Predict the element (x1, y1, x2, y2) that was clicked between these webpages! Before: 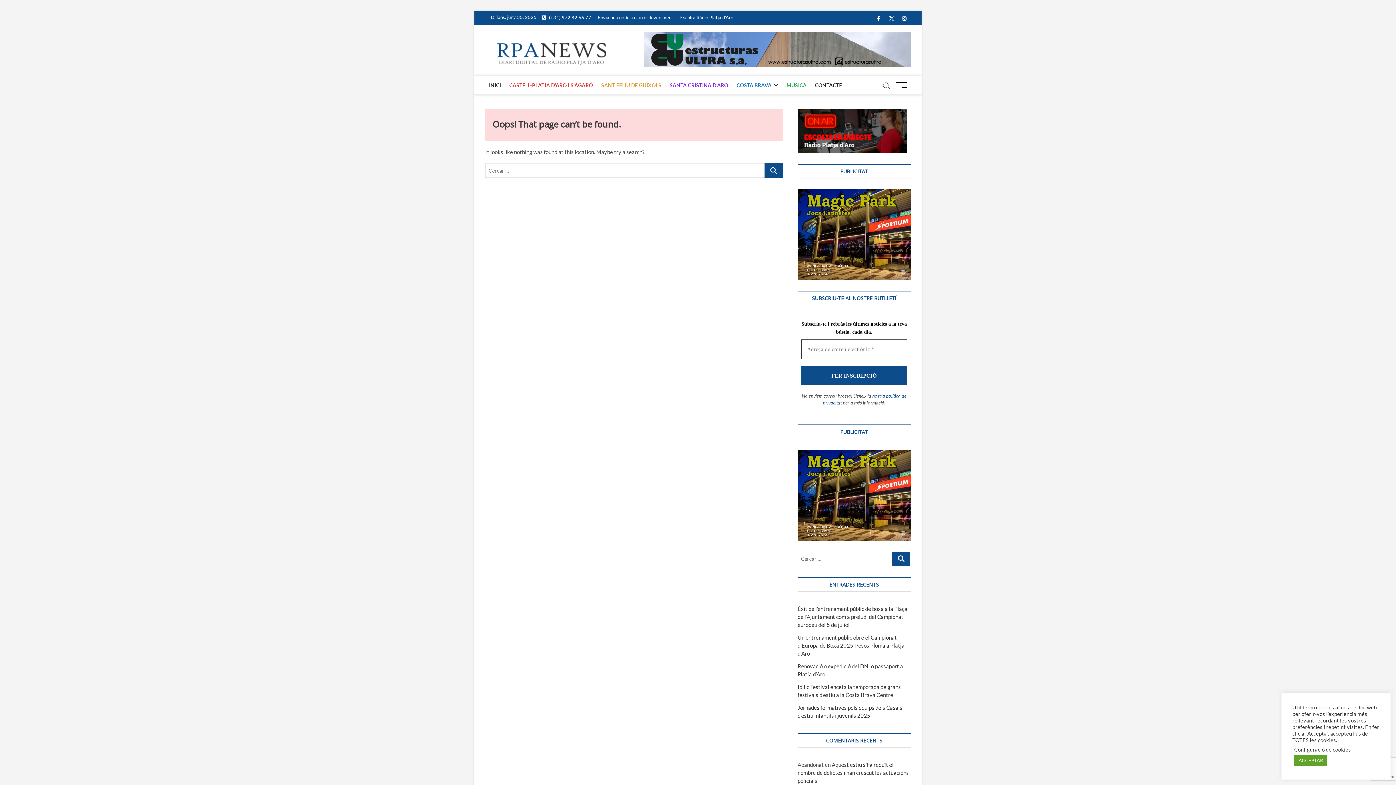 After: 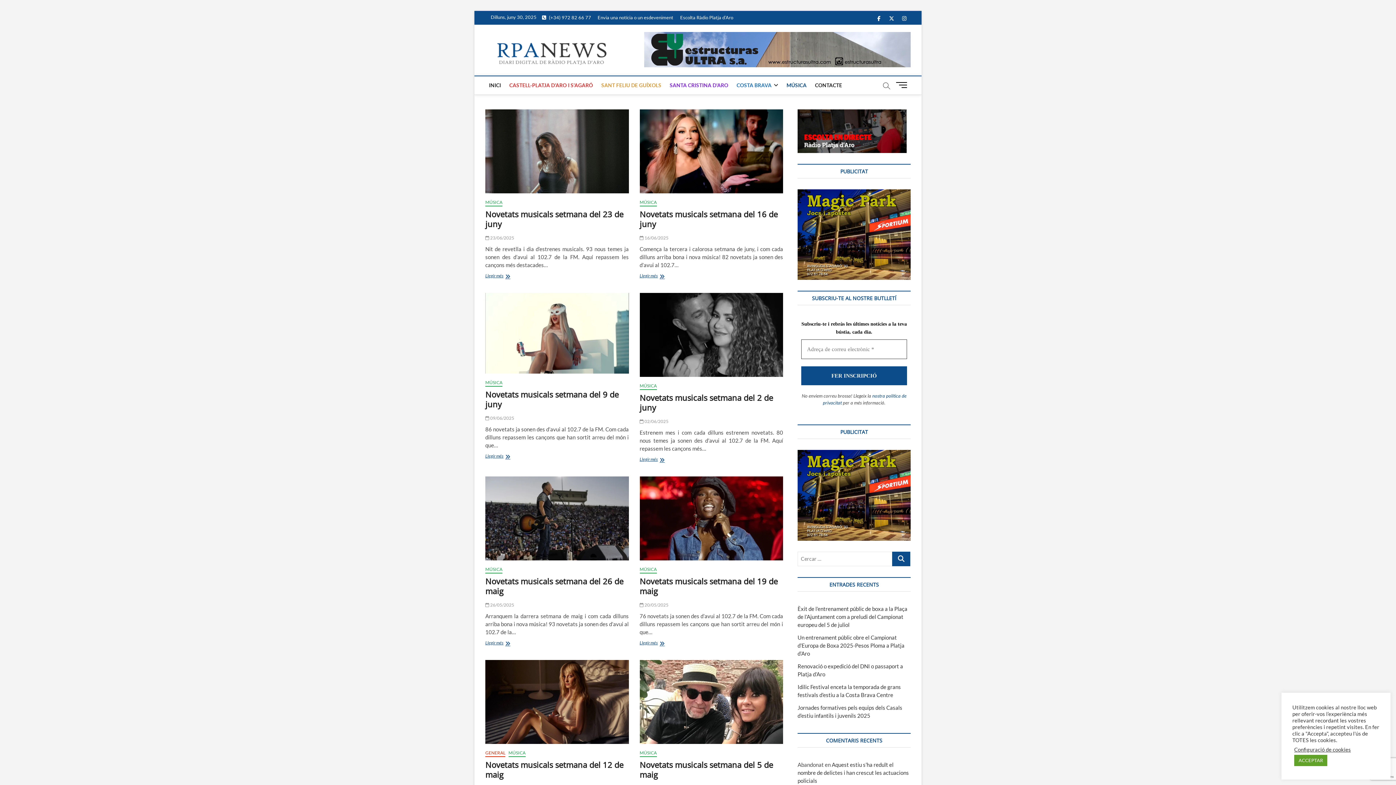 Action: label: MÚSICA bbox: (783, 76, 810, 94)